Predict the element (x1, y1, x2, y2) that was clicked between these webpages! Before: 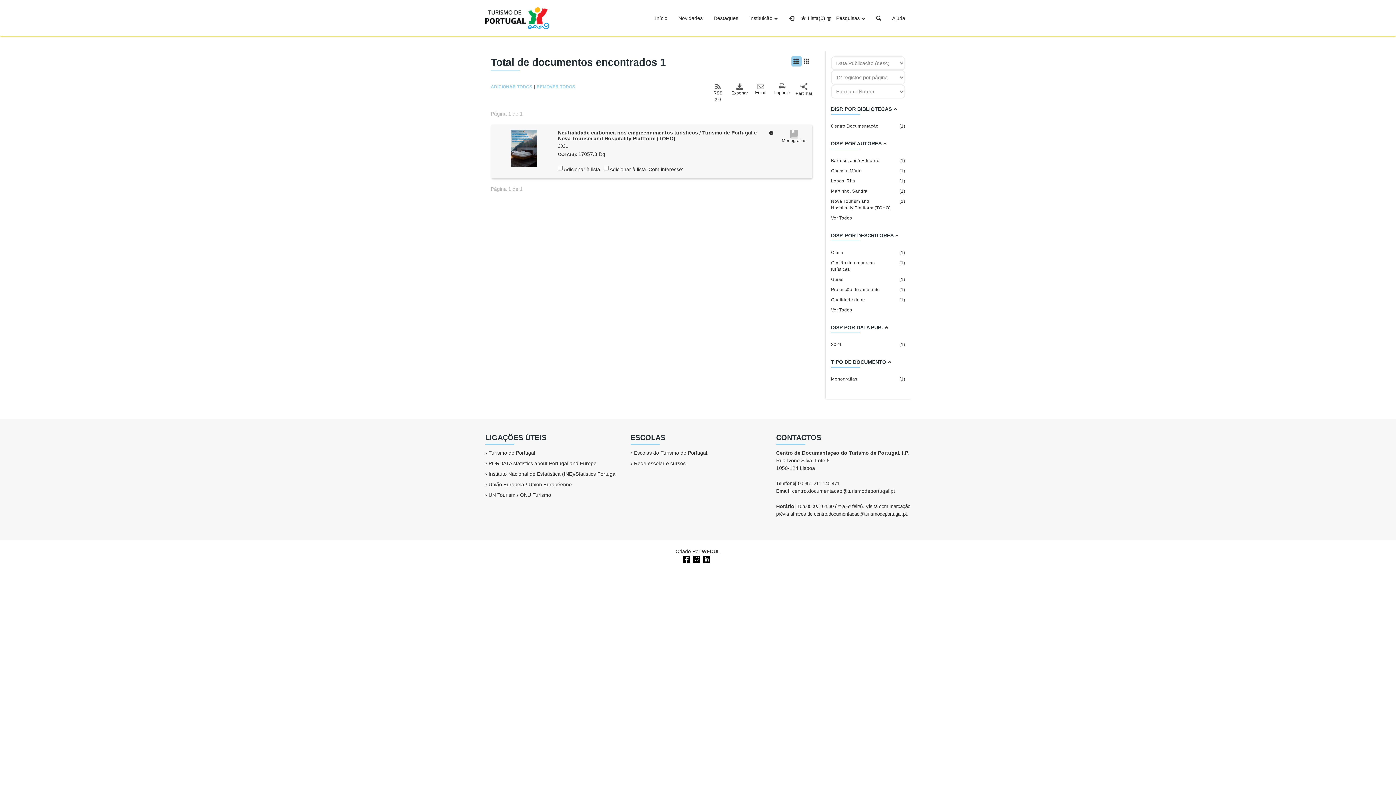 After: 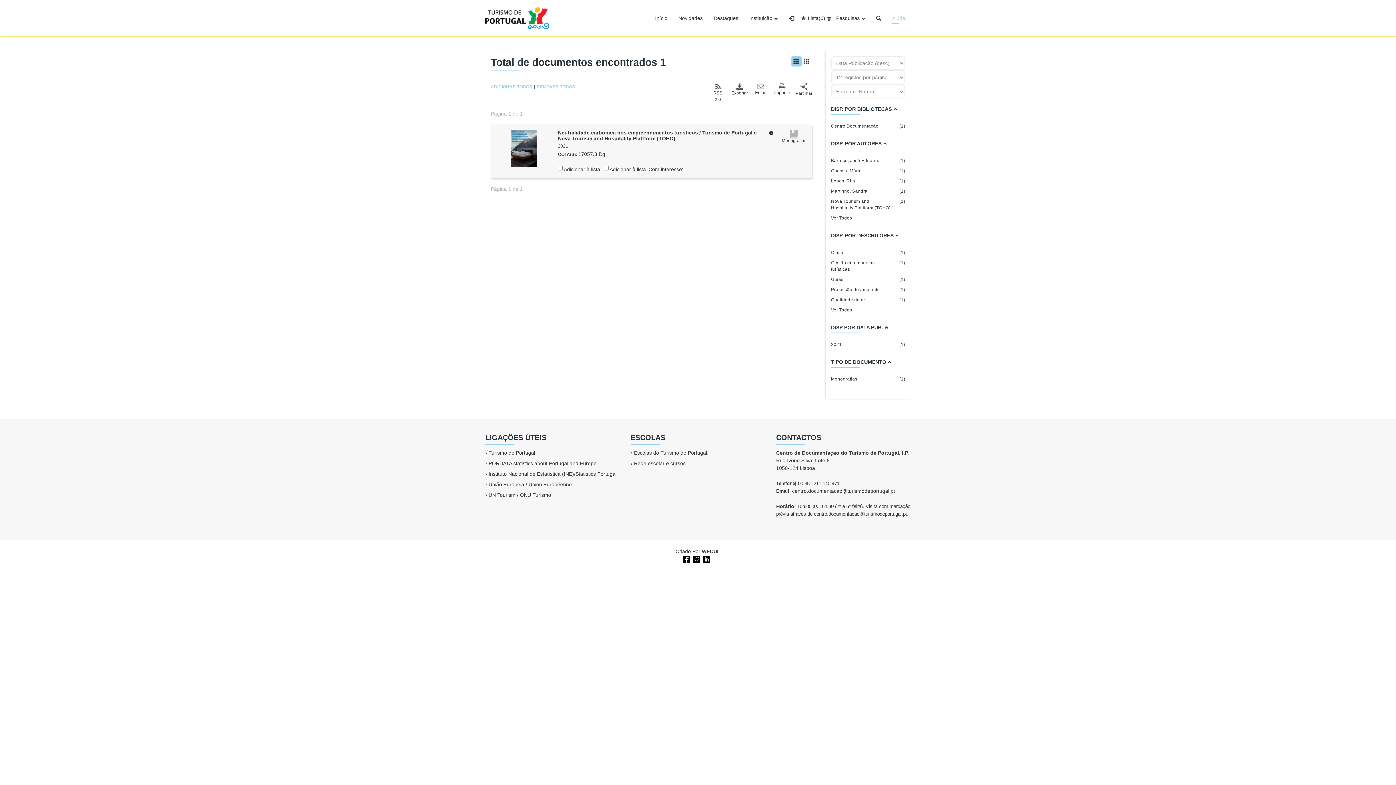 Action: label: Ajuda bbox: (892, 12, 905, 23)